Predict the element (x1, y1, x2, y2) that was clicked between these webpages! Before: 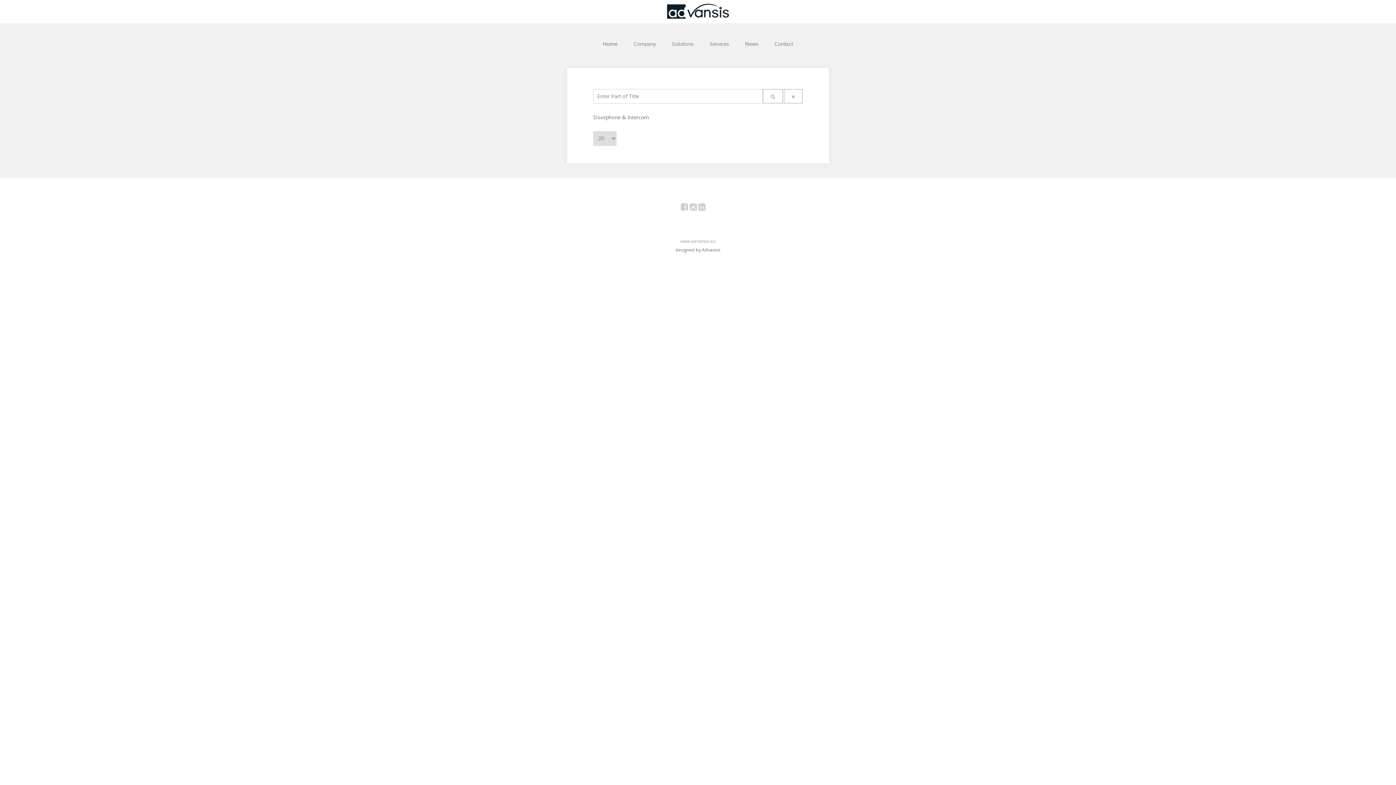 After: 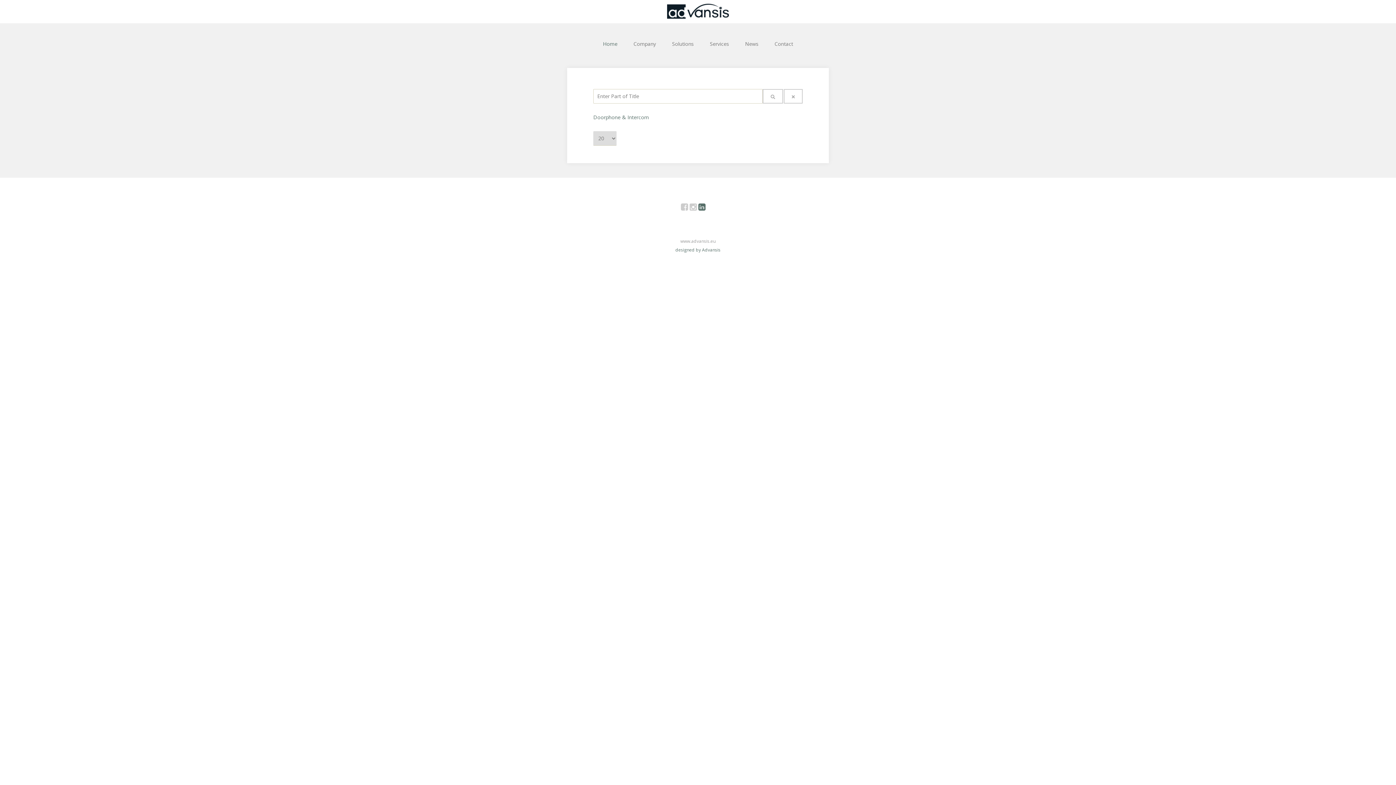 Action: label: LinkedIn bbox: (698, 202, 706, 214)